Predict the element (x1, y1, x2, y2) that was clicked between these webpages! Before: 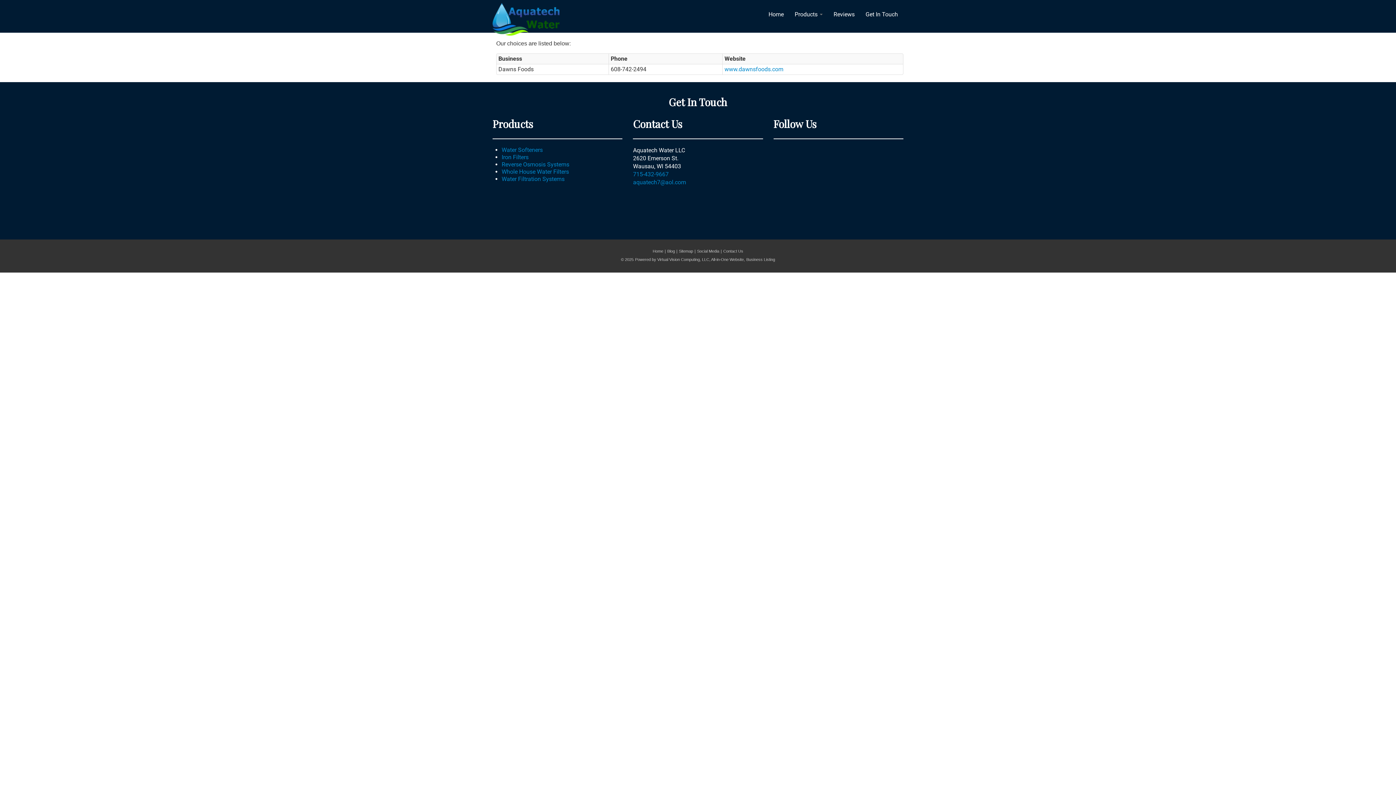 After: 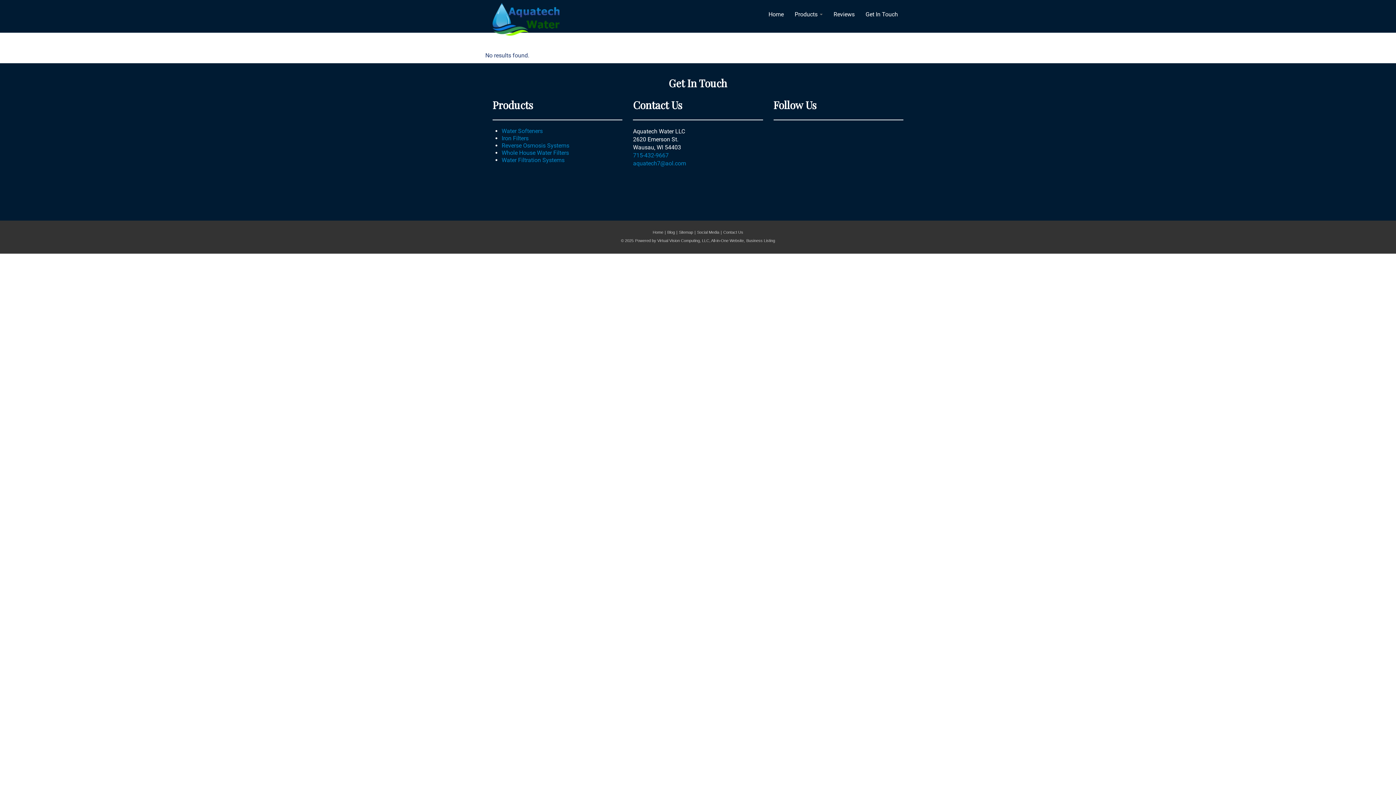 Action: label: Blog bbox: (667, 249, 675, 253)